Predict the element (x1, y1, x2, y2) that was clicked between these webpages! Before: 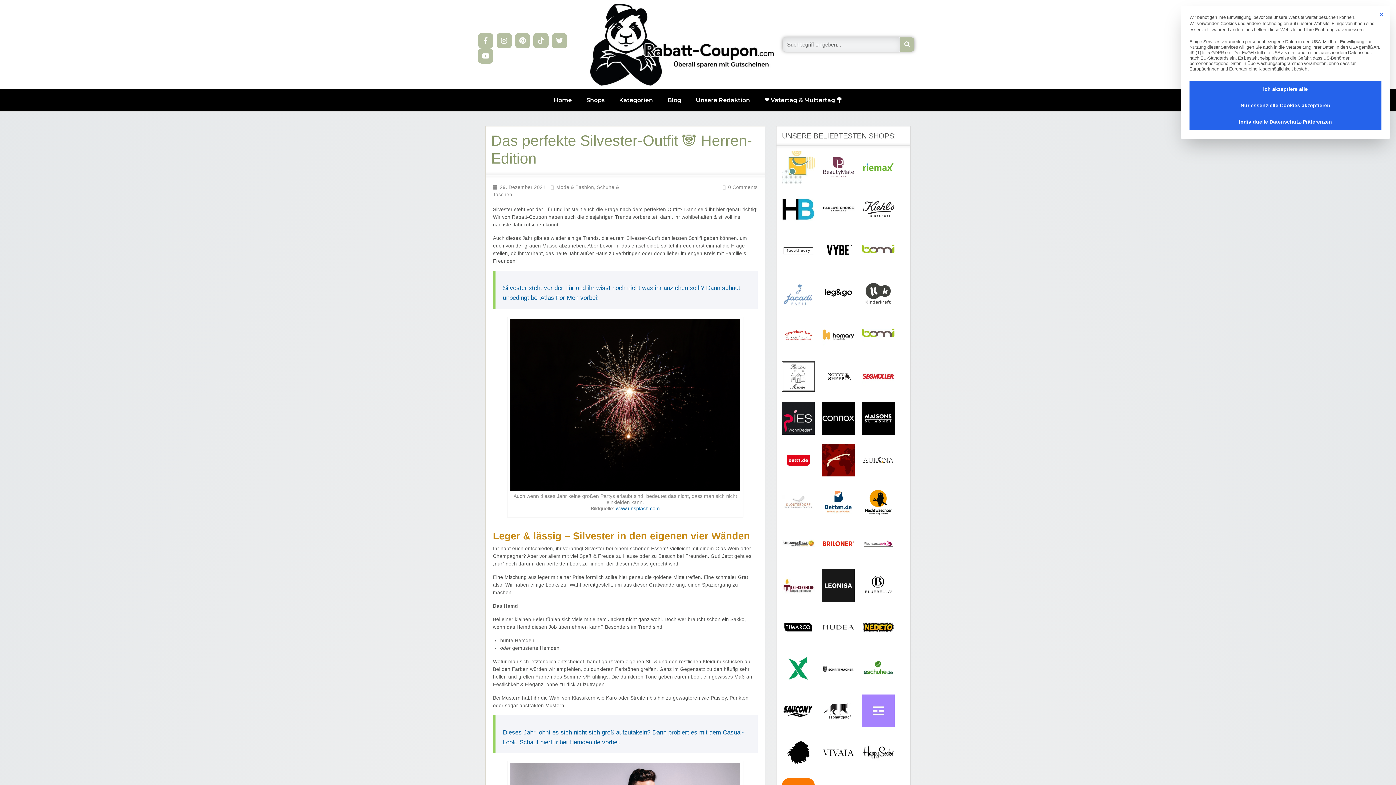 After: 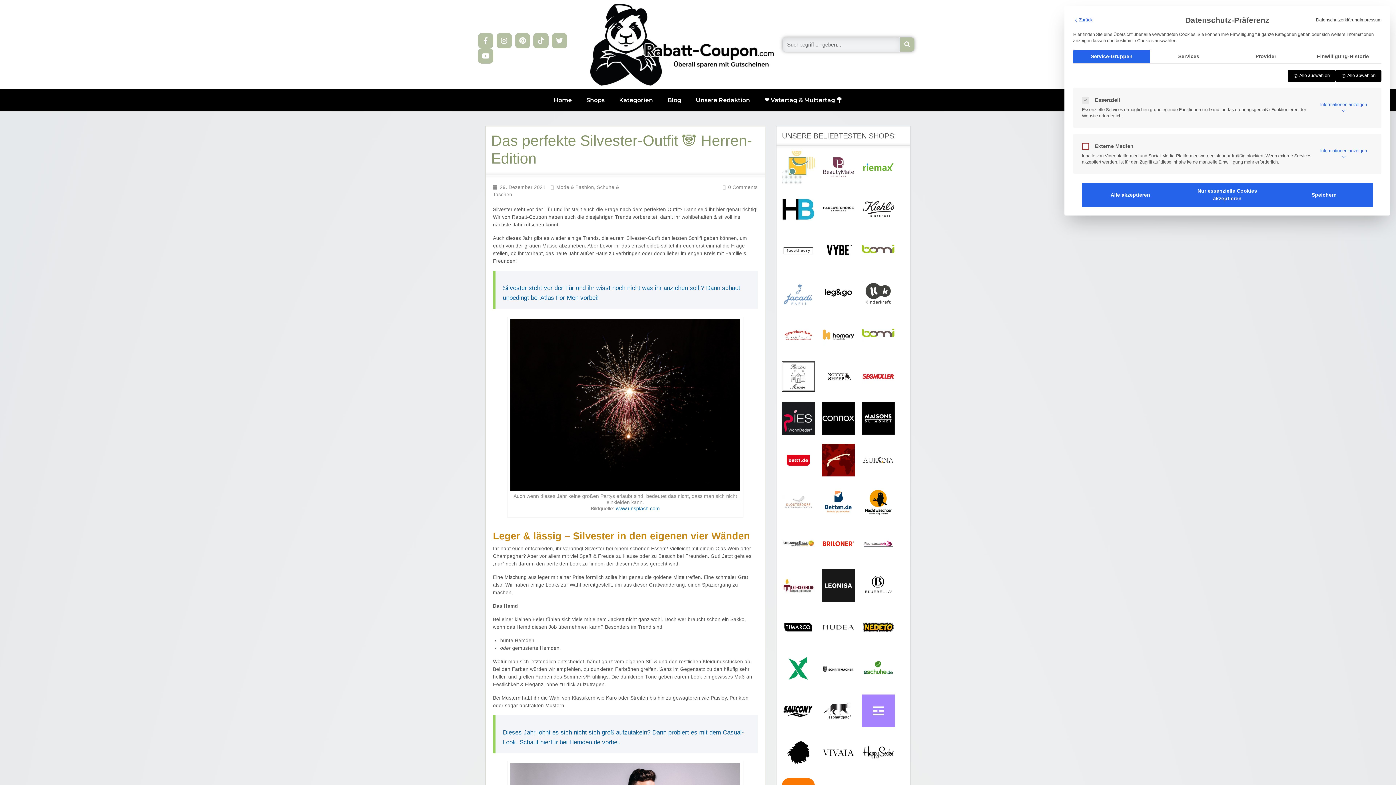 Action: label: Individuelle Datenschutz-Präferenzen bbox: (1189, 113, 1381, 130)